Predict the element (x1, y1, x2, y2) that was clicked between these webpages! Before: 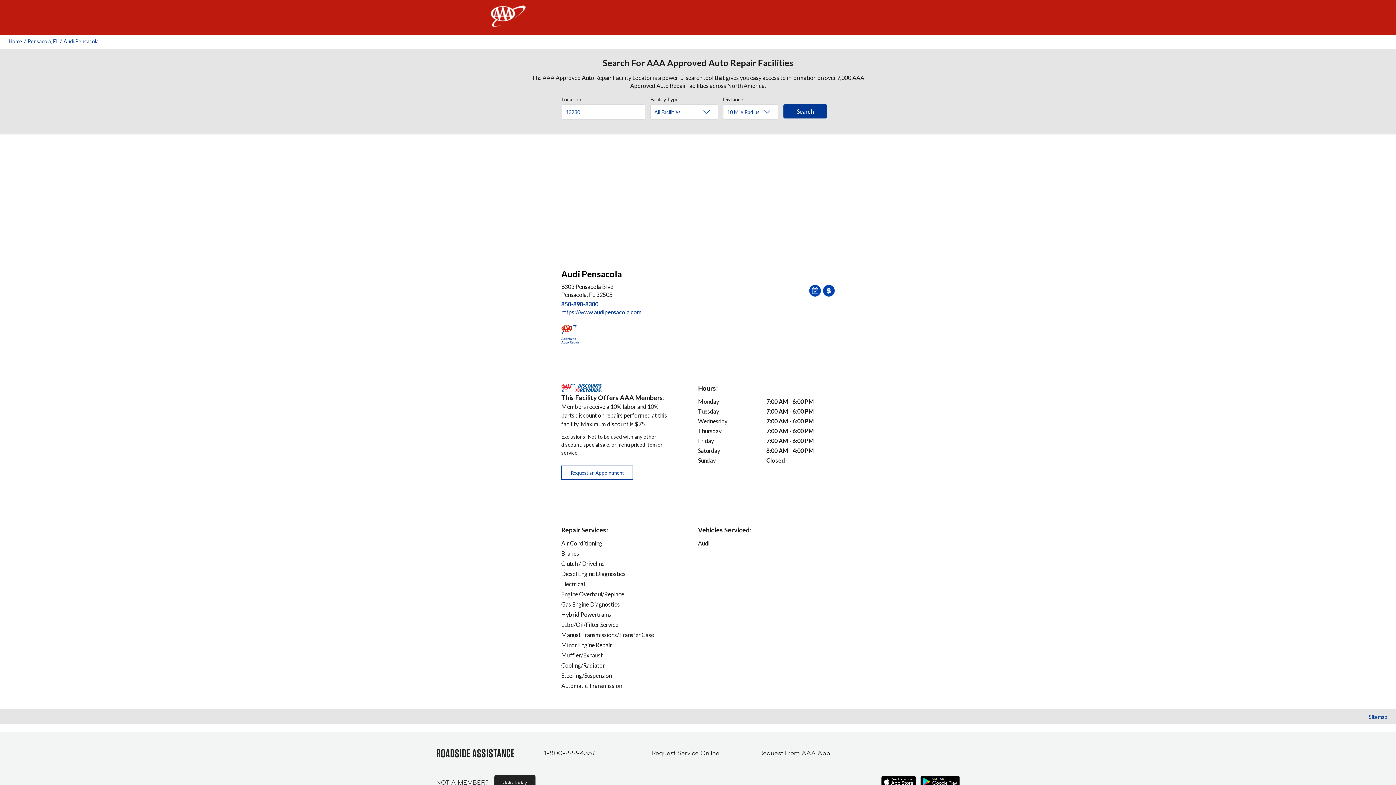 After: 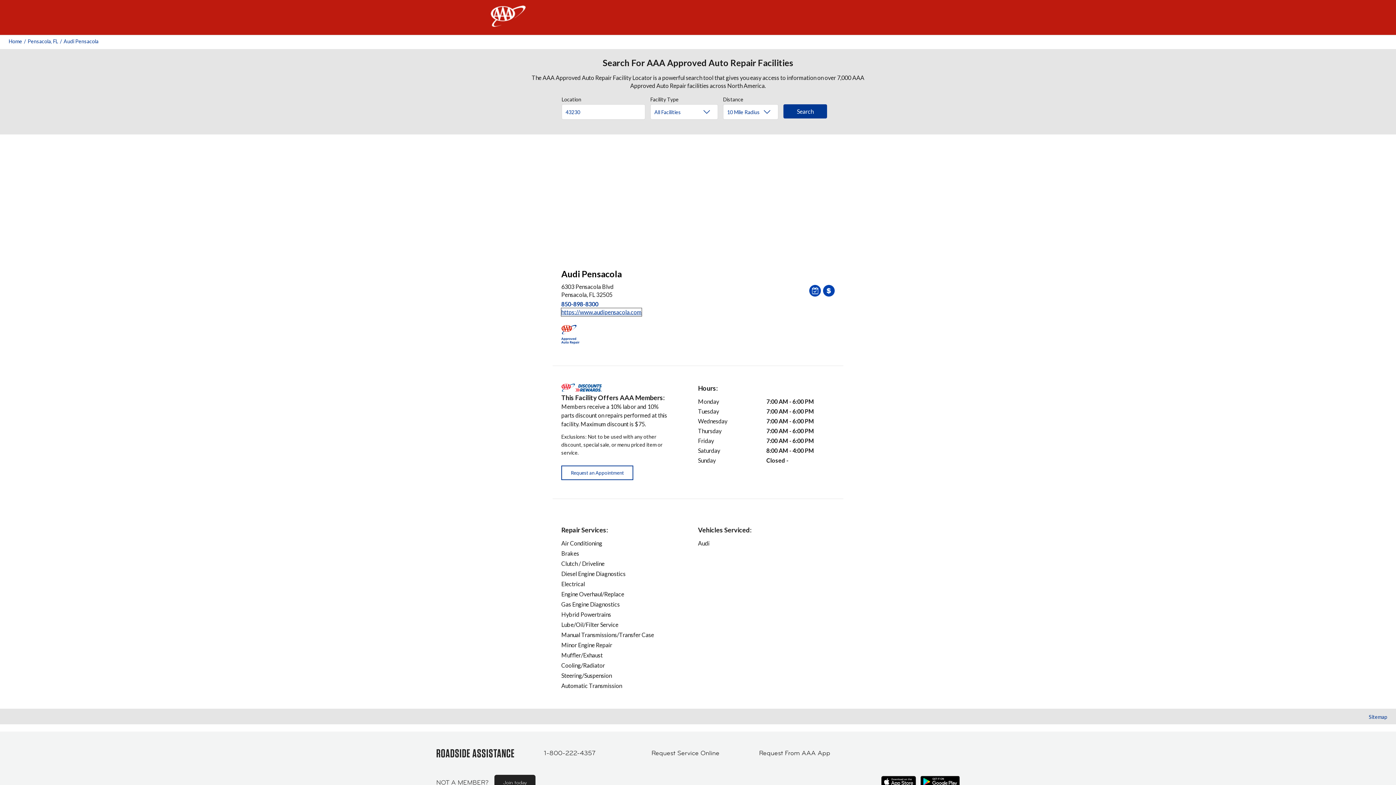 Action: label: store website bbox: (561, 308, 641, 316)